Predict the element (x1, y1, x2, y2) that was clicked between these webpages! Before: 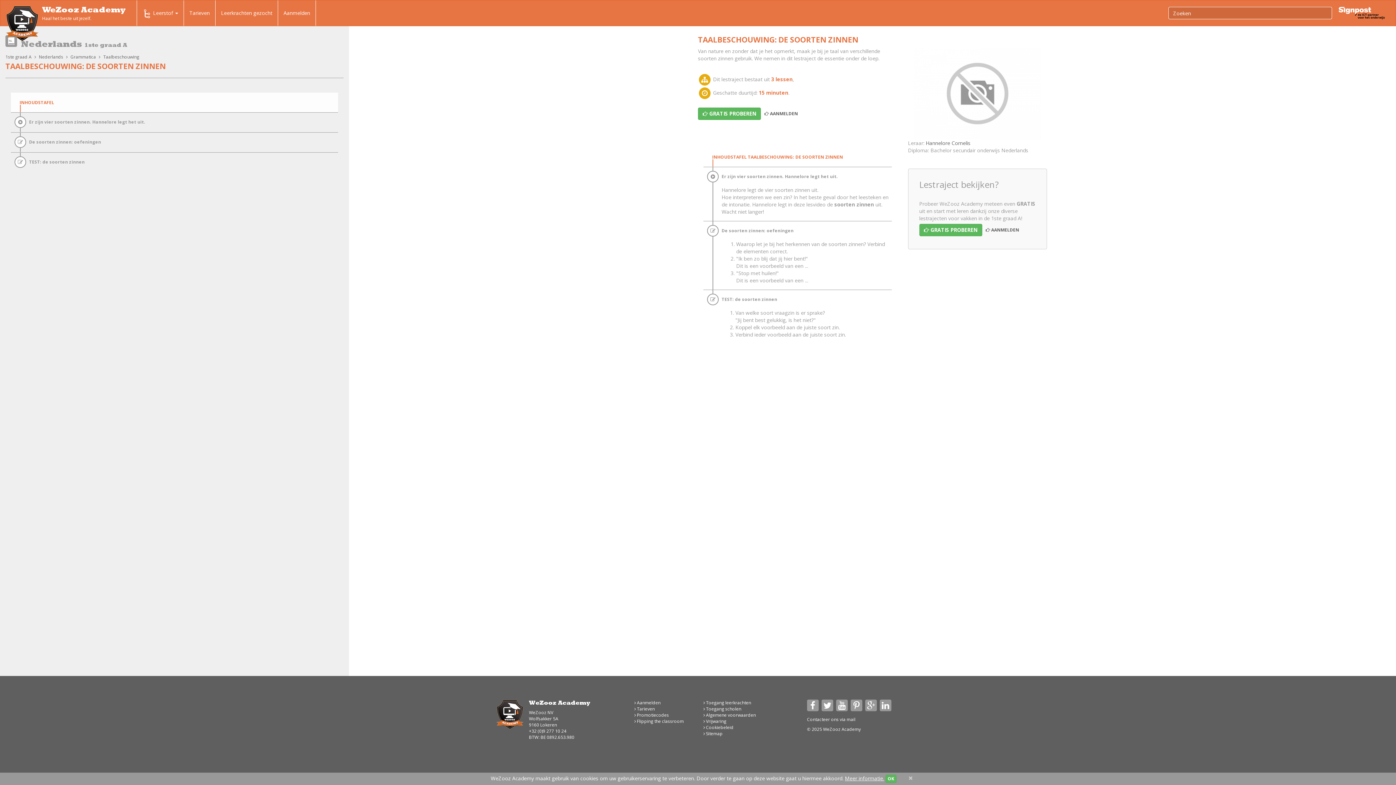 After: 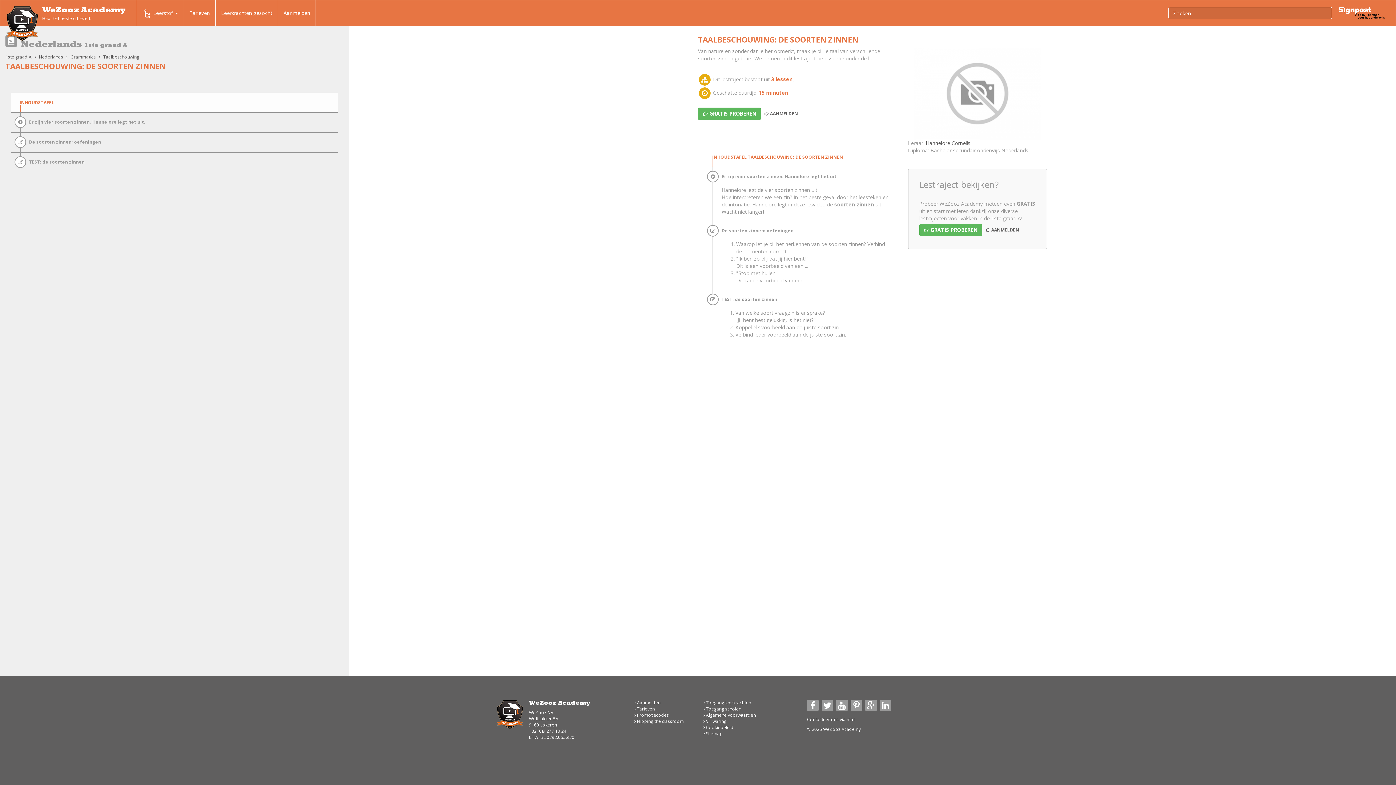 Action: bbox: (885, 775, 896, 783) label: OK